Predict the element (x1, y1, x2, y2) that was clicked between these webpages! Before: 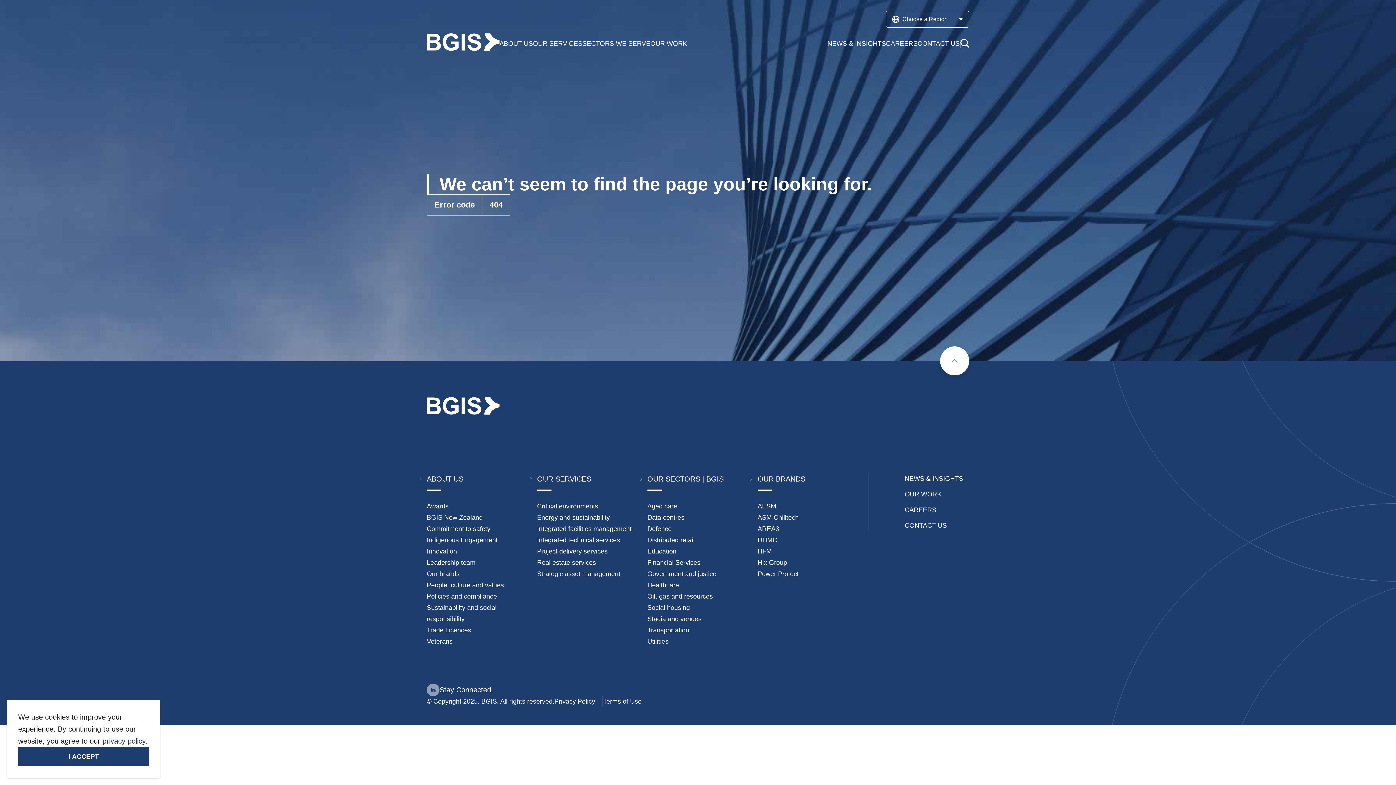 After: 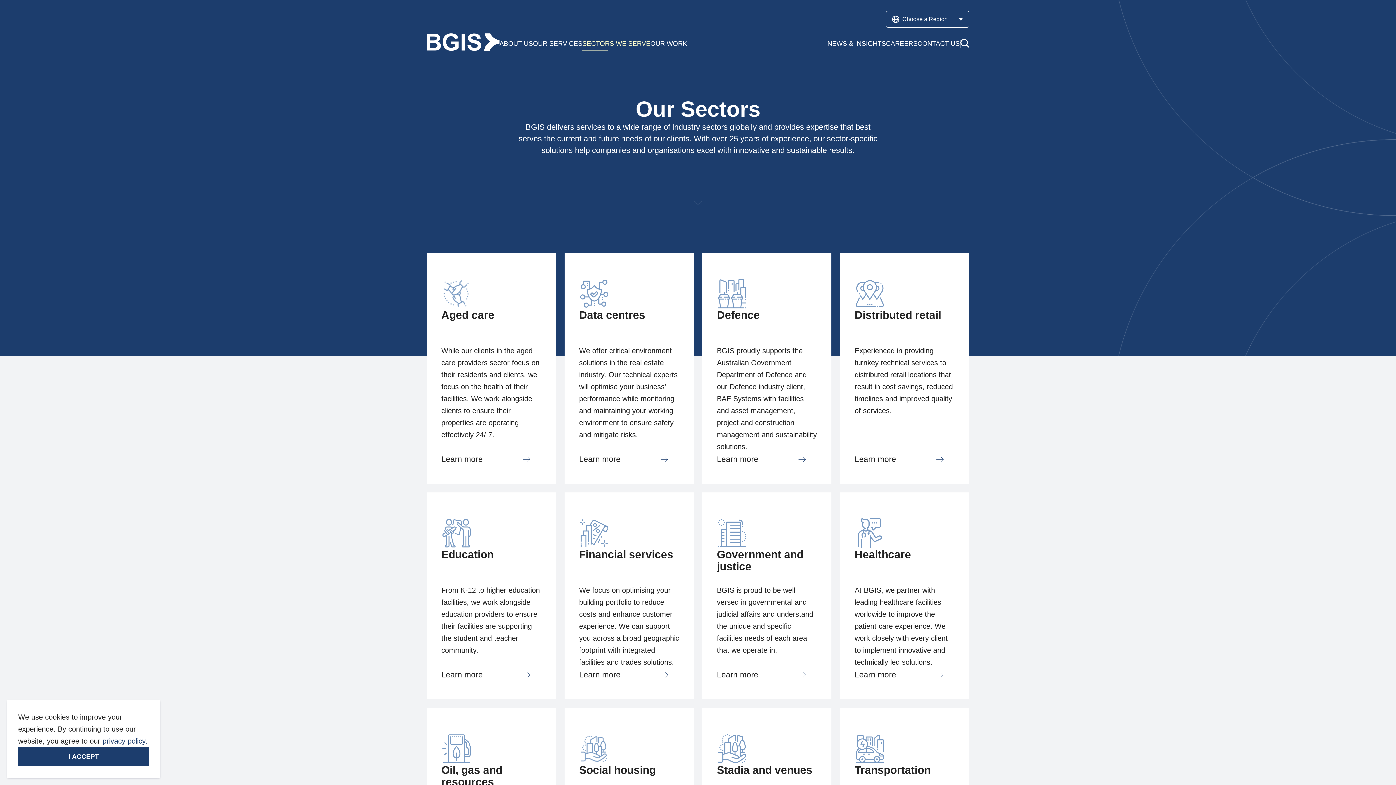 Action: label: SECTORS WE SERVE bbox: (582, 36, 650, 51)